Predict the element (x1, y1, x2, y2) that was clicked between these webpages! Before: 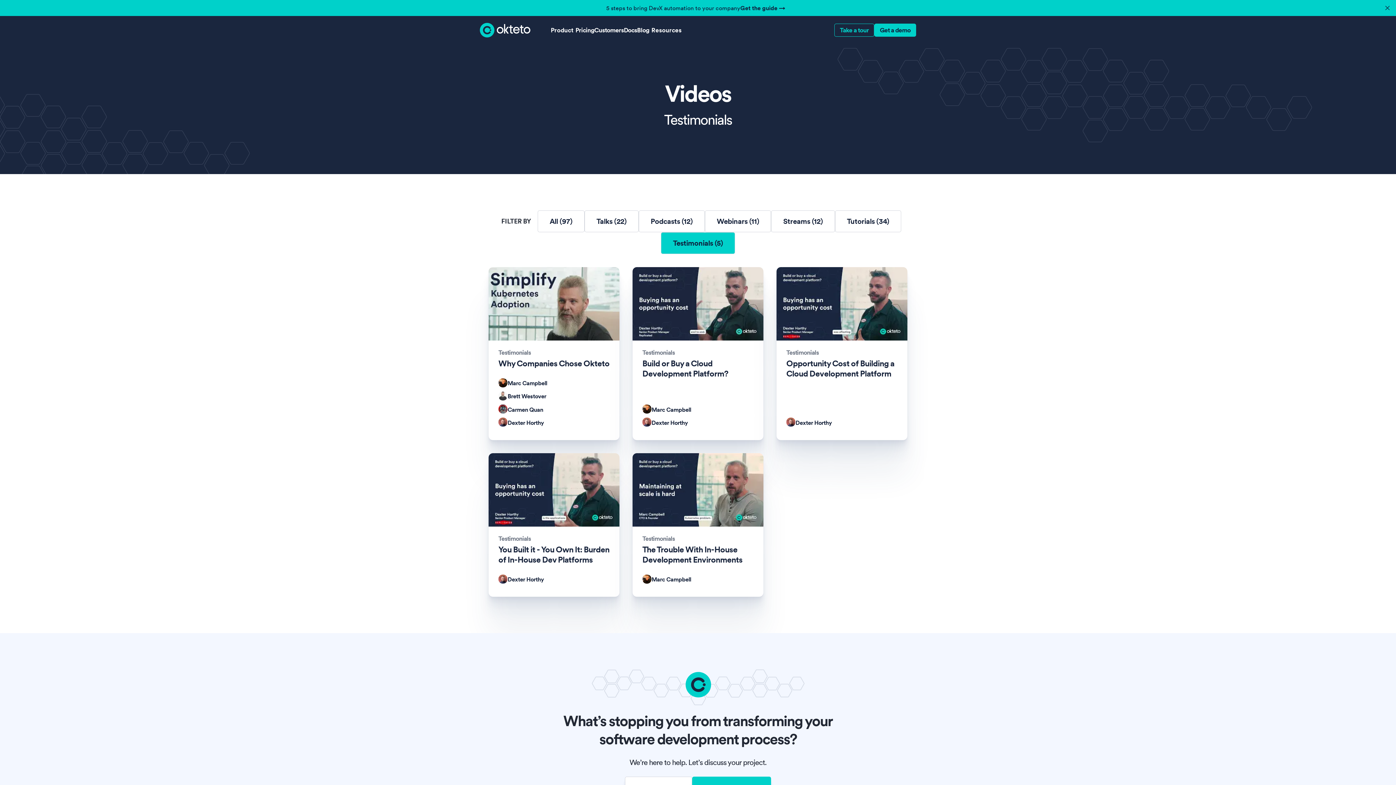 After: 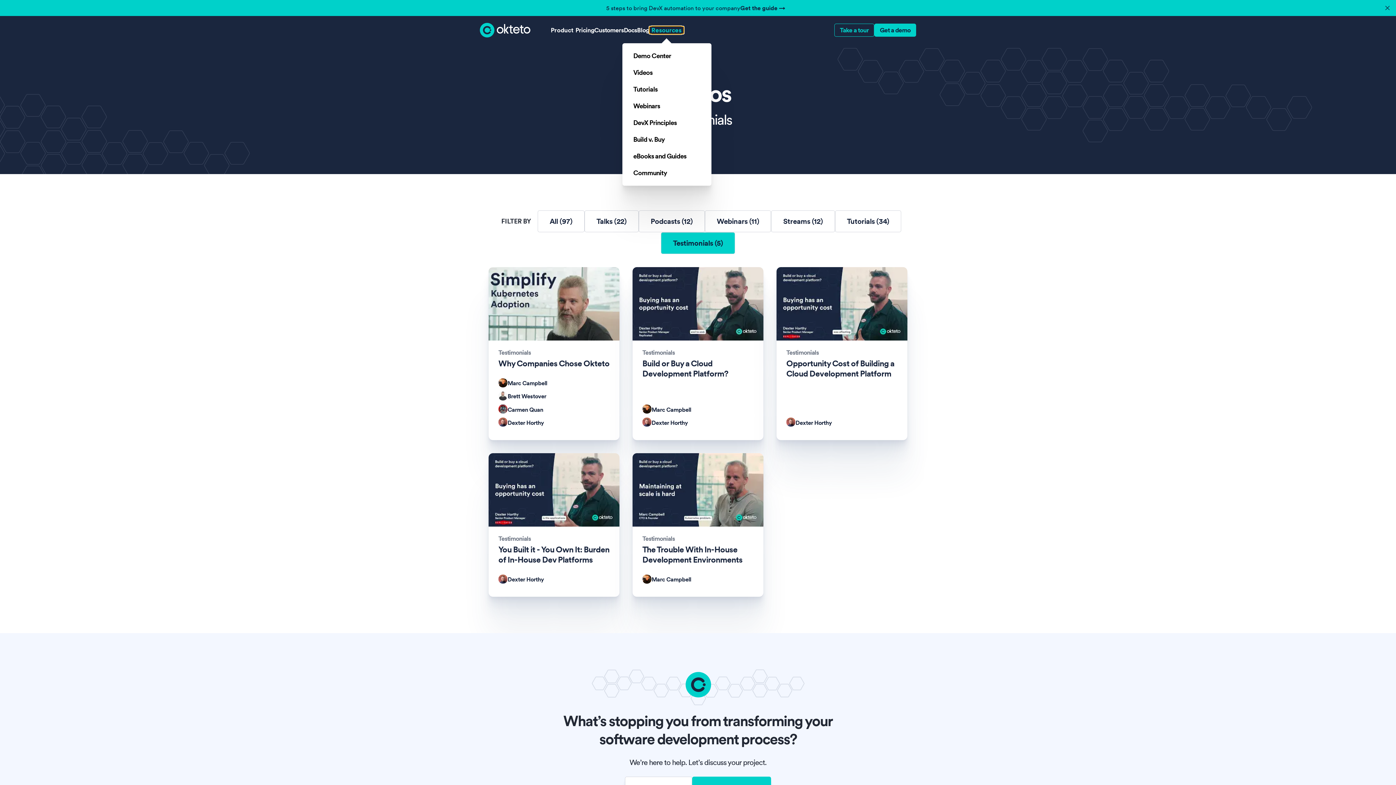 Action: bbox: (649, 26, 683, 33) label: Resources